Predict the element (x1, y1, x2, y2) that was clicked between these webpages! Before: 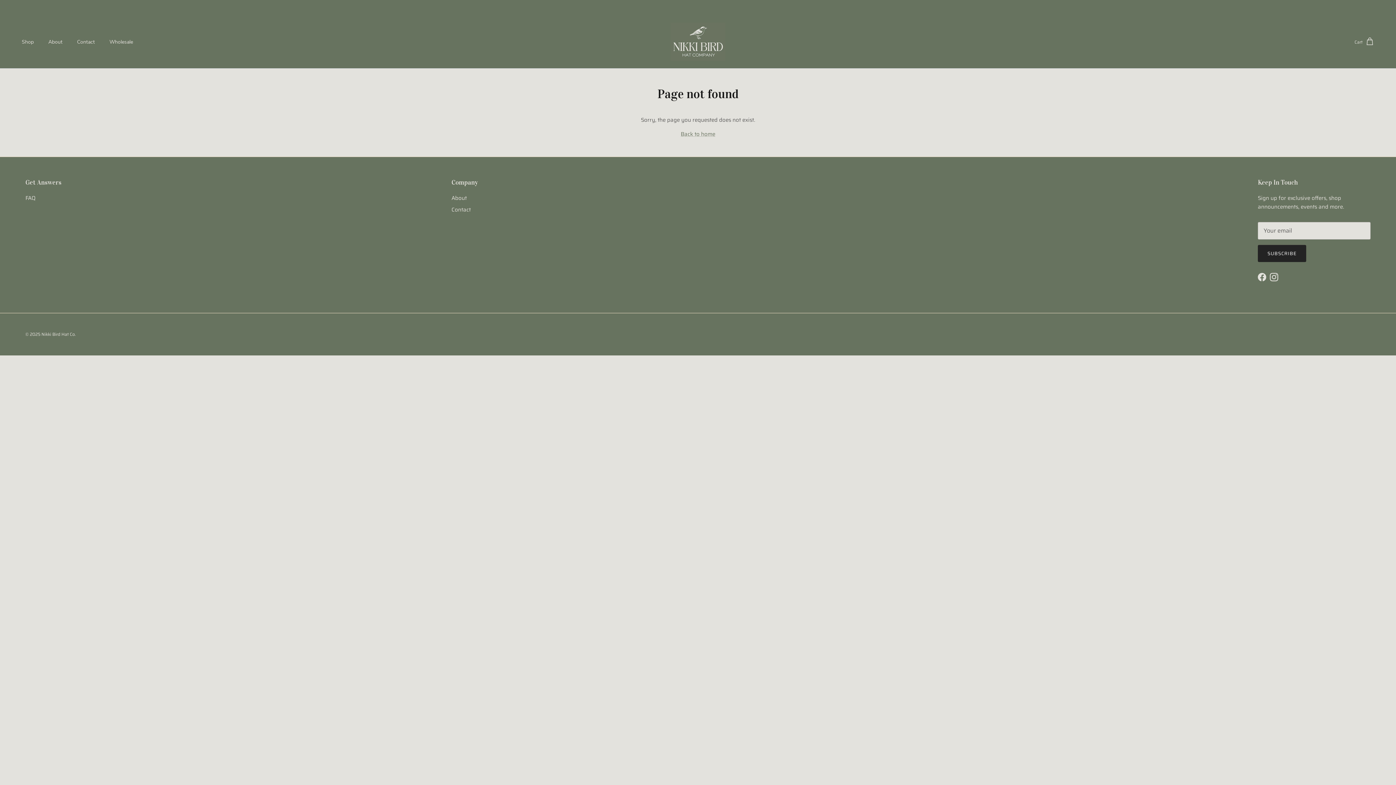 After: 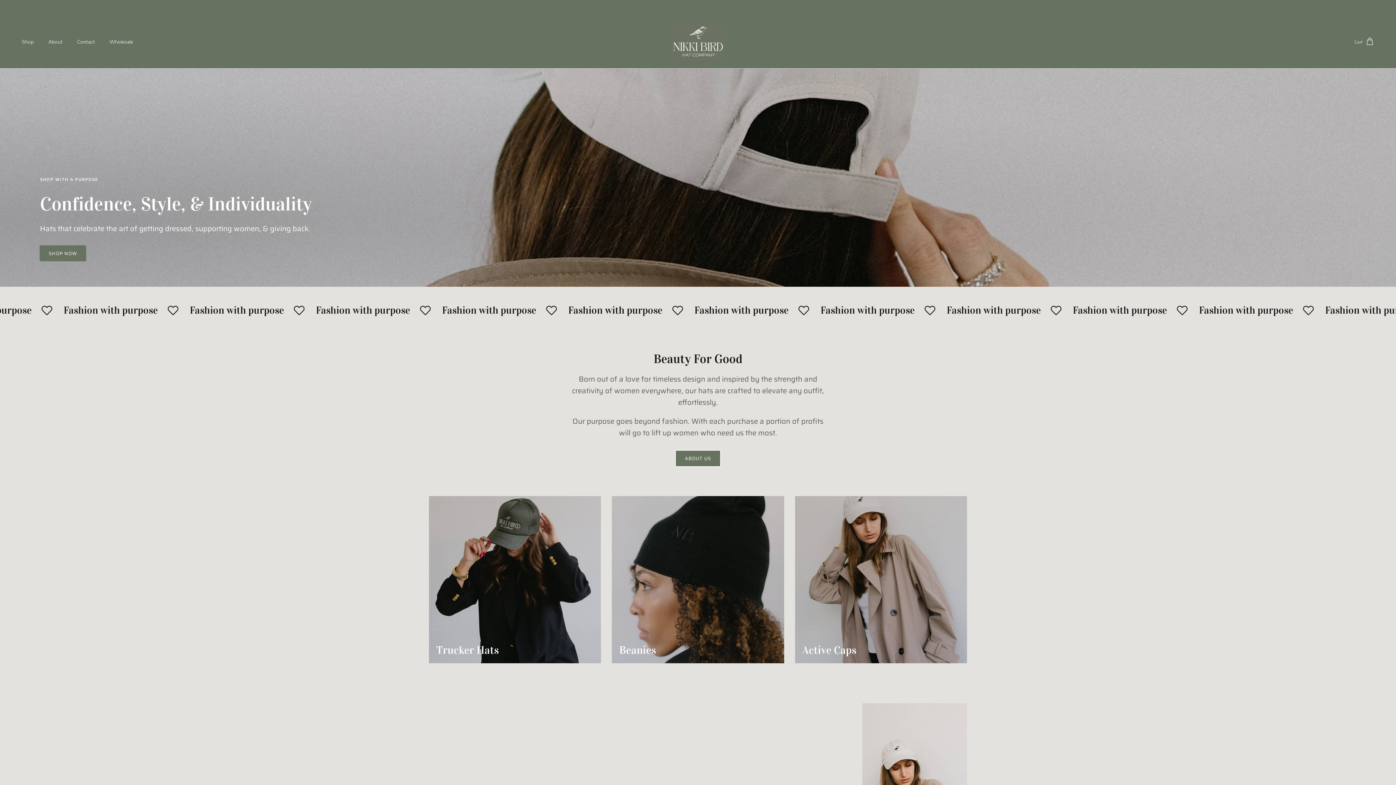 Action: bbox: (670, 22, 725, 61)